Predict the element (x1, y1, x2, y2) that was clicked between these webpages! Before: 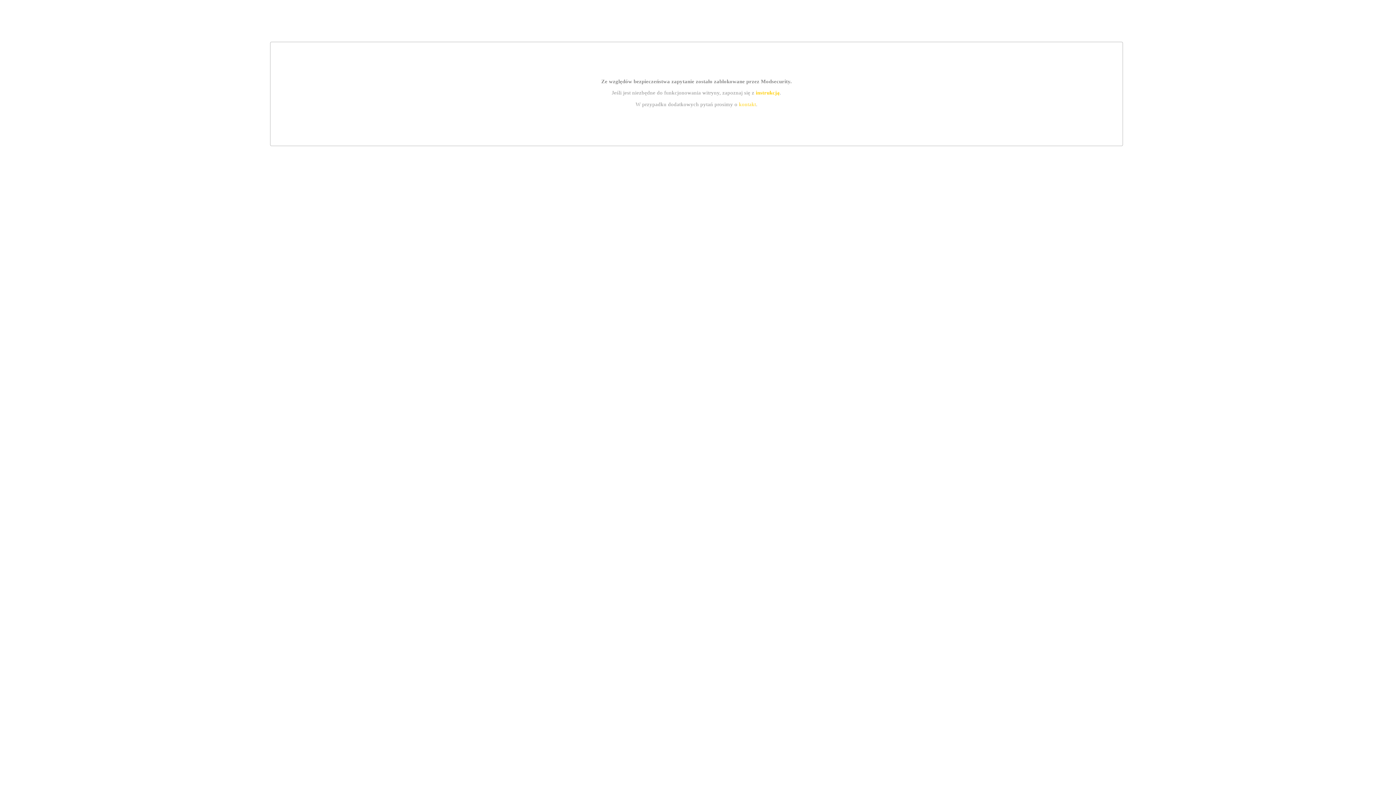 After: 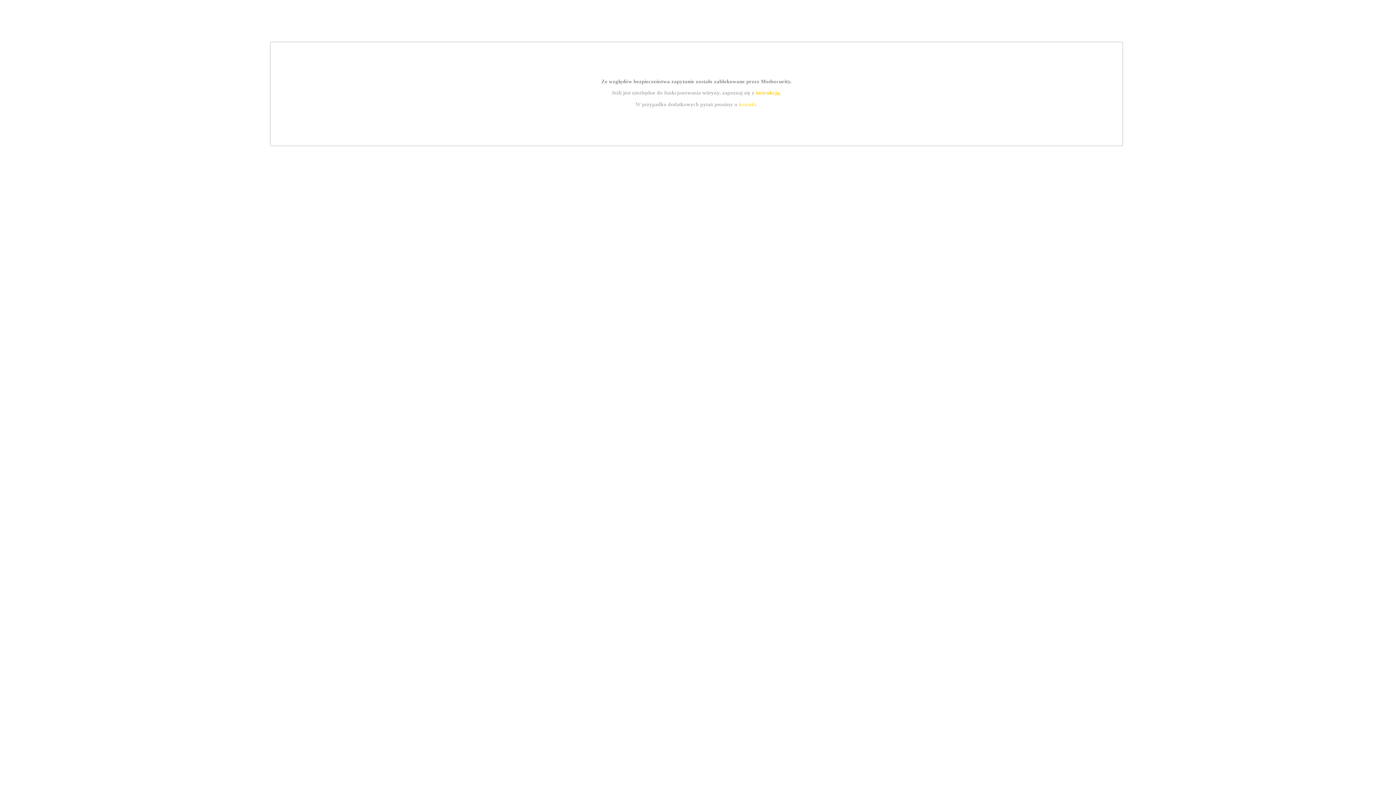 Action: bbox: (739, 101, 756, 107) label: kontakt